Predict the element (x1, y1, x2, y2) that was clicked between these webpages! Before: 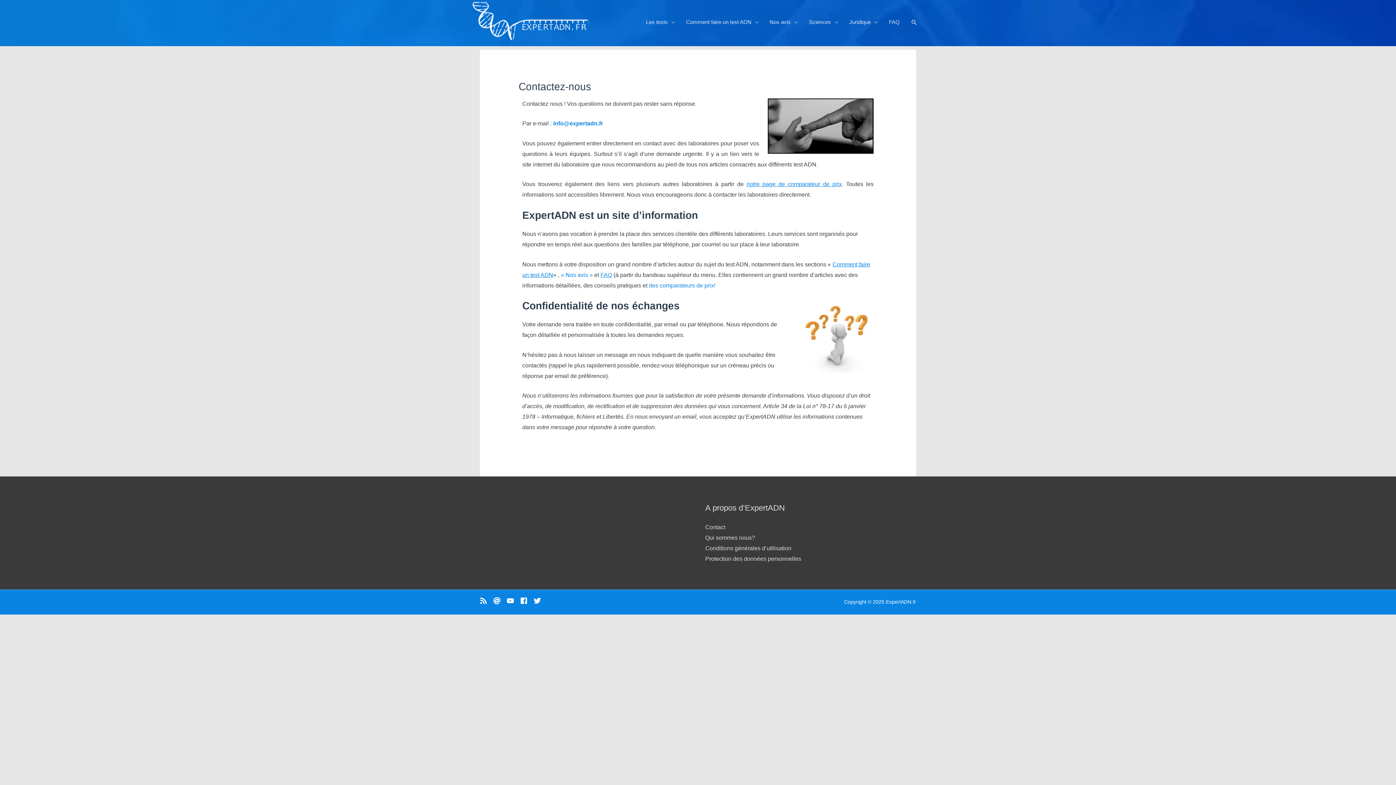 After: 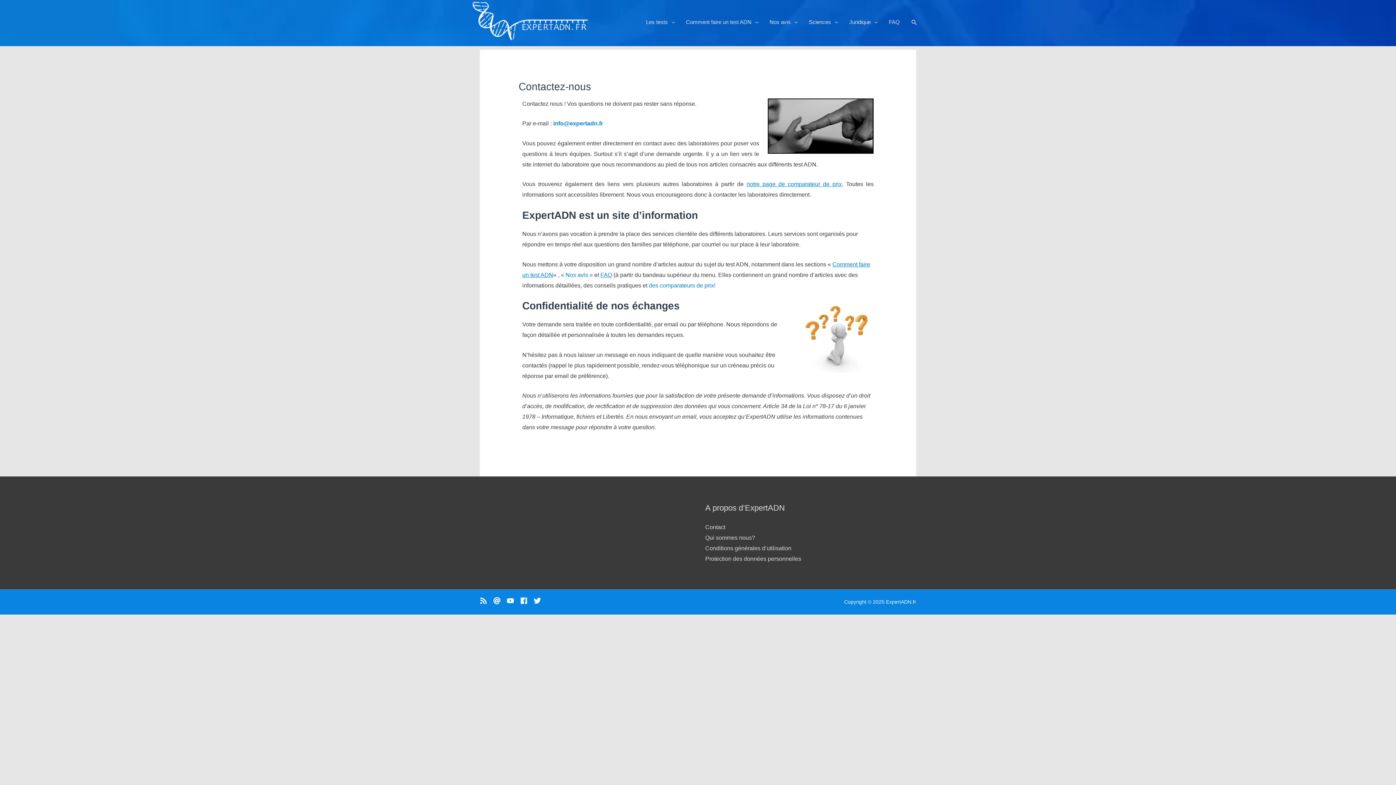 Action: label: youtube bbox: (506, 597, 520, 604)